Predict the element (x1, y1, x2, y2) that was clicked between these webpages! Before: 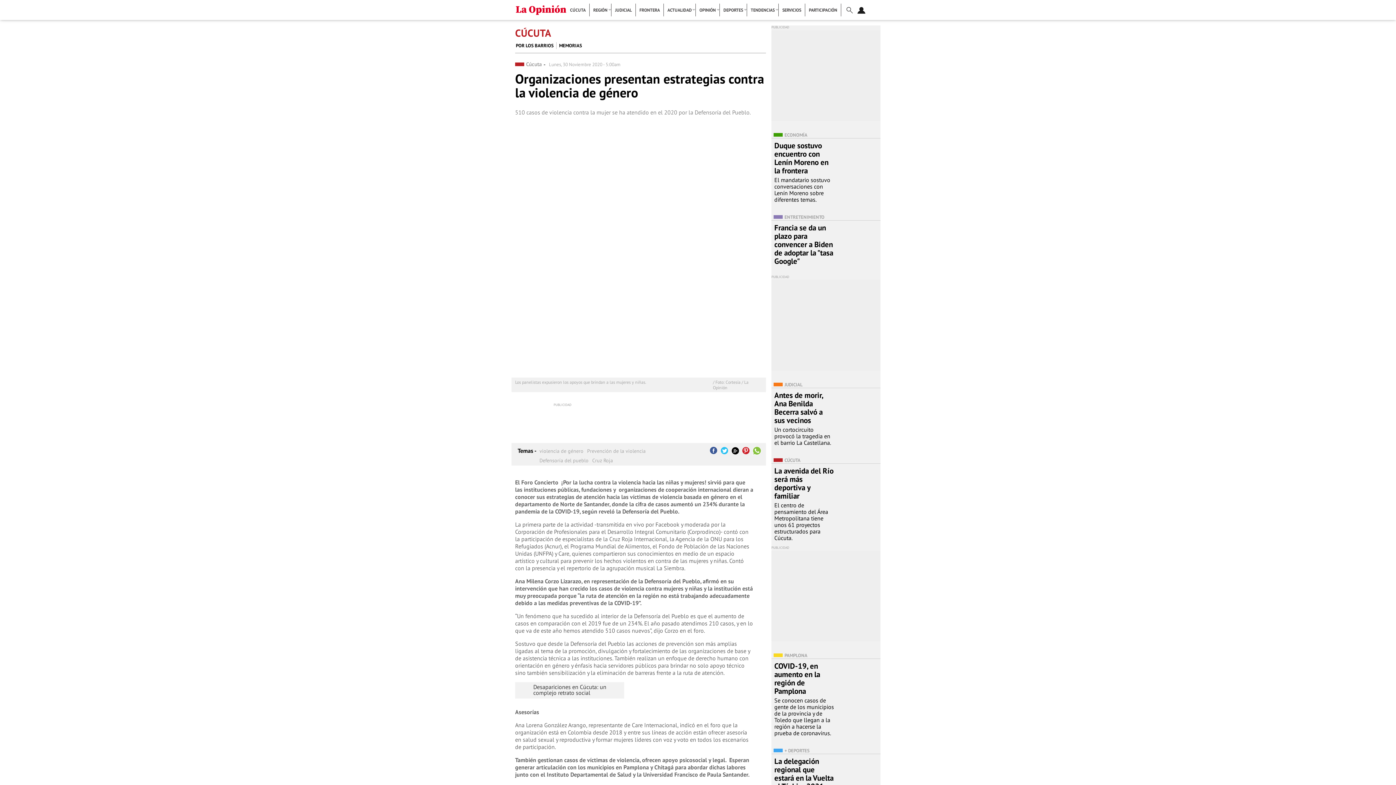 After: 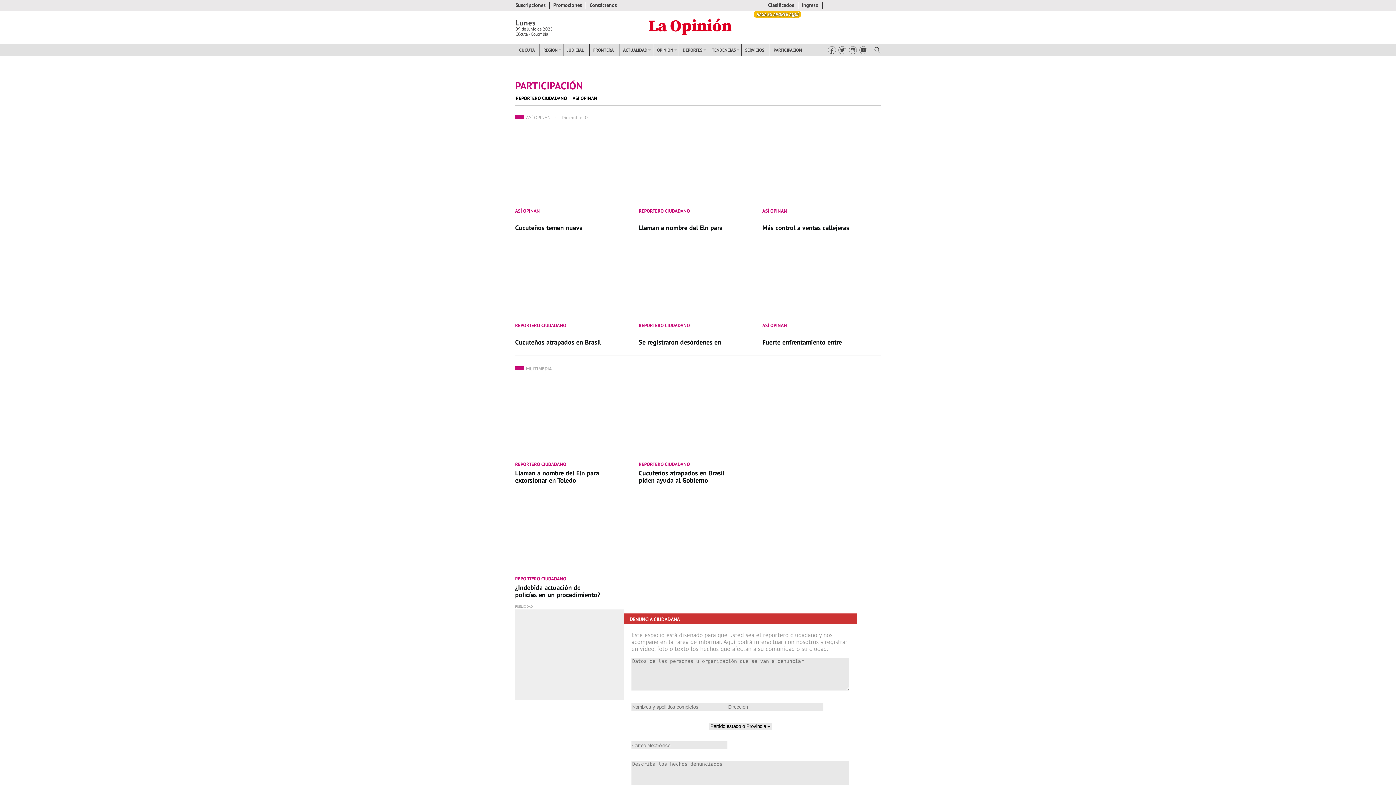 Action: bbox: (805, 3, 841, 16) label: PARTICIPACIÓN